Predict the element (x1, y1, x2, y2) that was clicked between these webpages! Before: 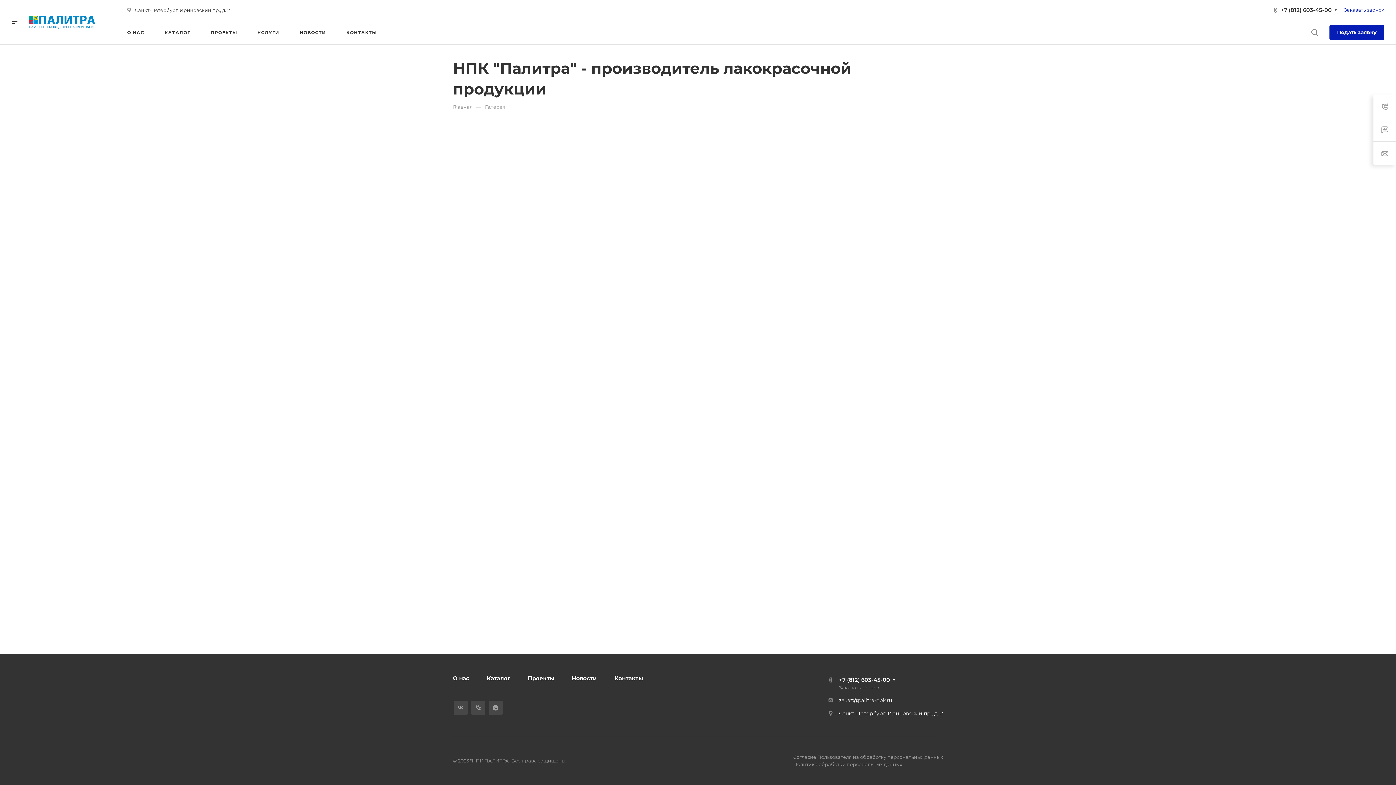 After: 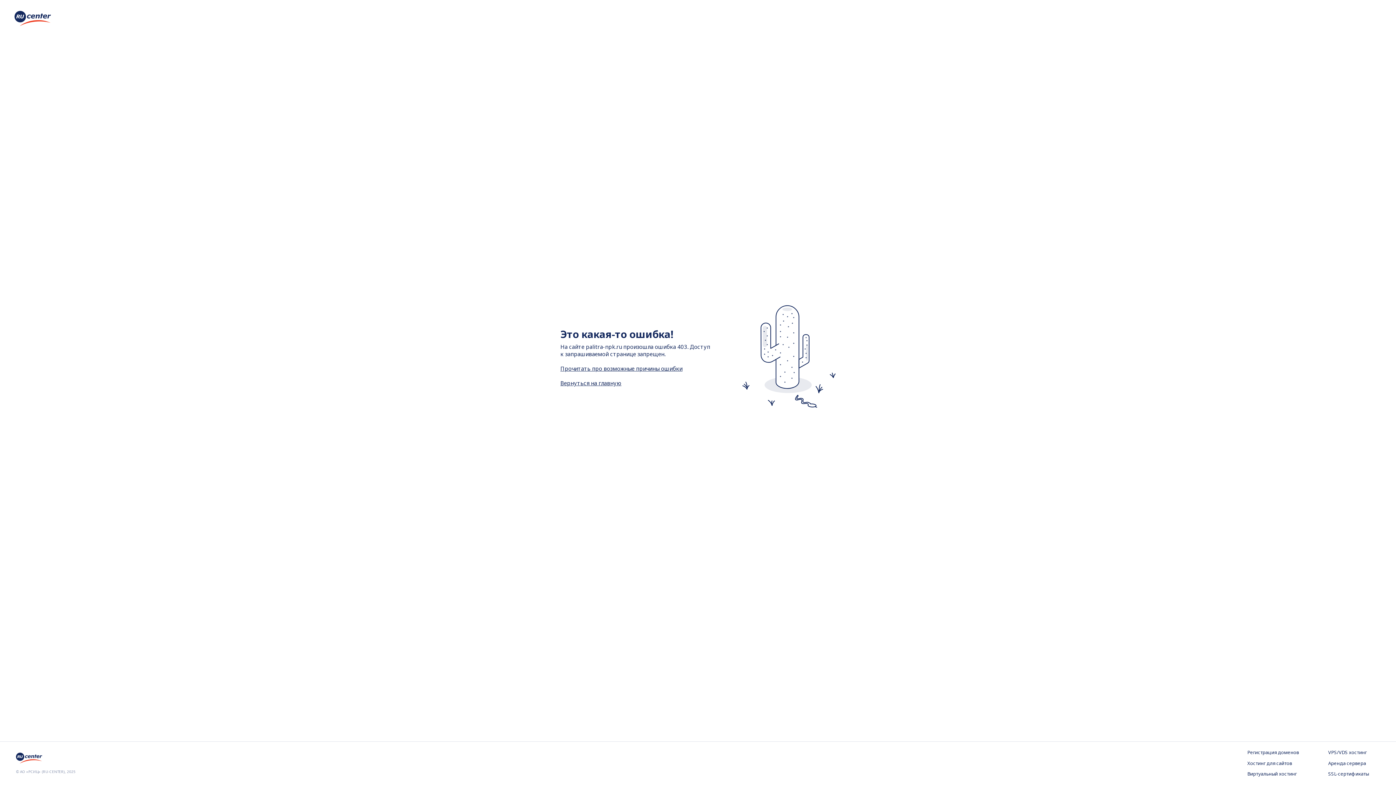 Action: bbox: (346, 20, 376, 44) label: КОНТАКТЫ